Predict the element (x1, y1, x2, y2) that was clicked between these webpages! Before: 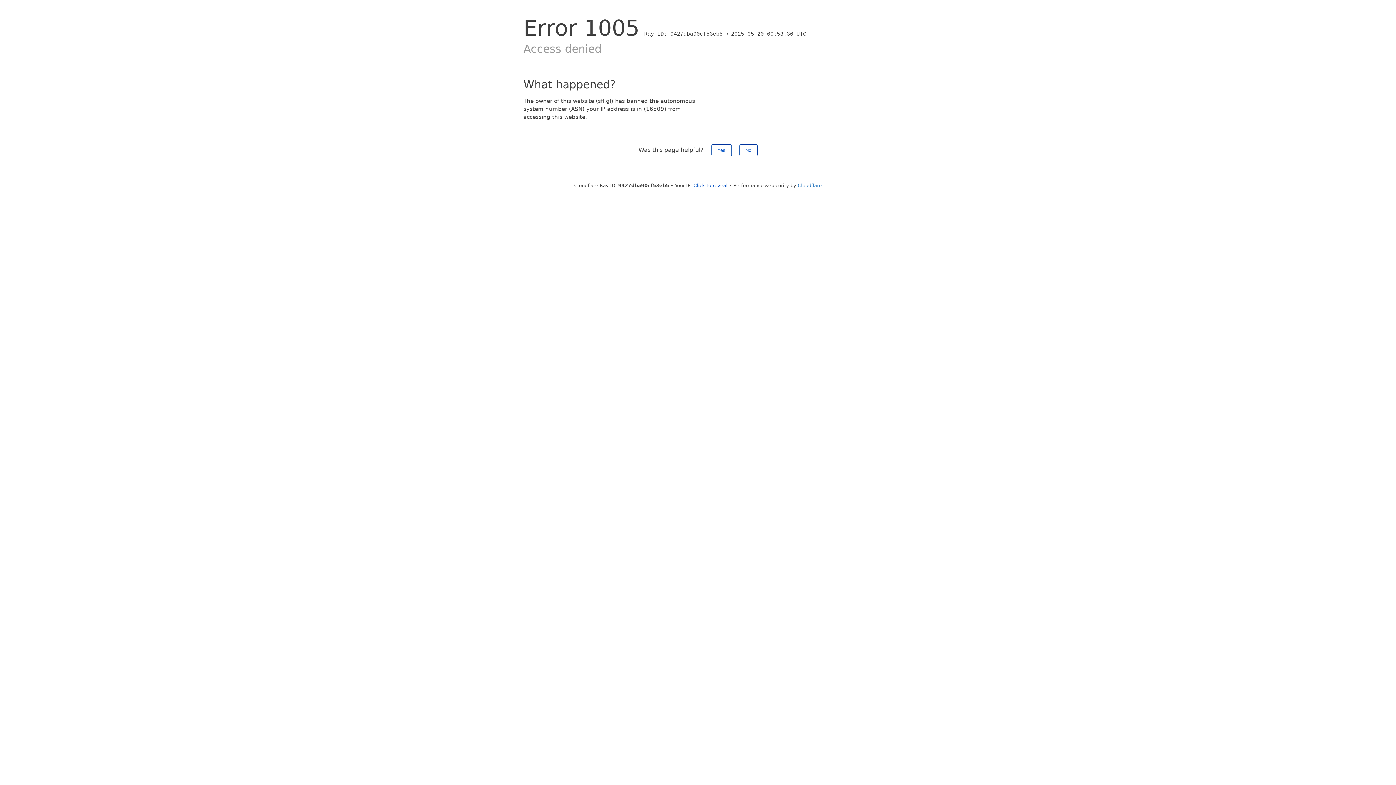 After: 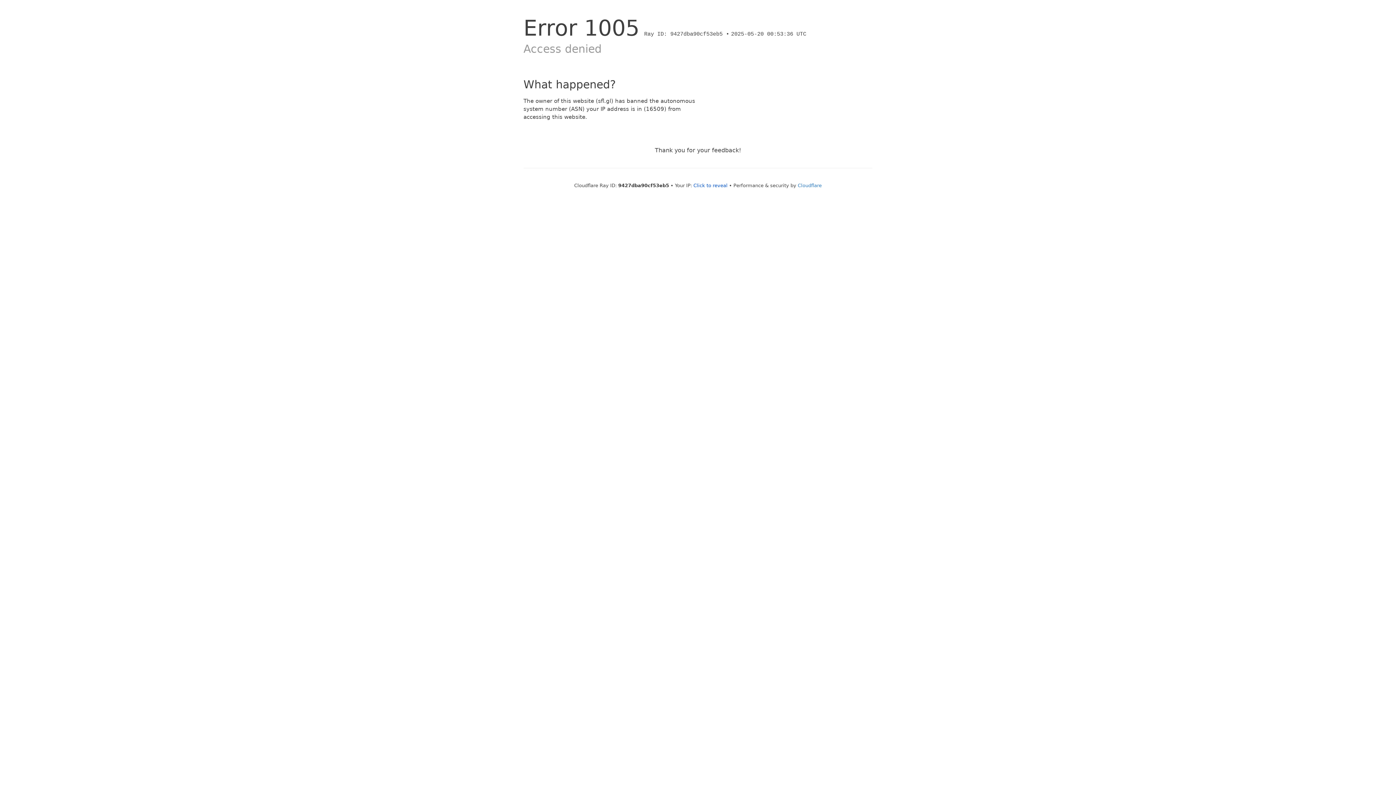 Action: label: No bbox: (739, 144, 757, 156)